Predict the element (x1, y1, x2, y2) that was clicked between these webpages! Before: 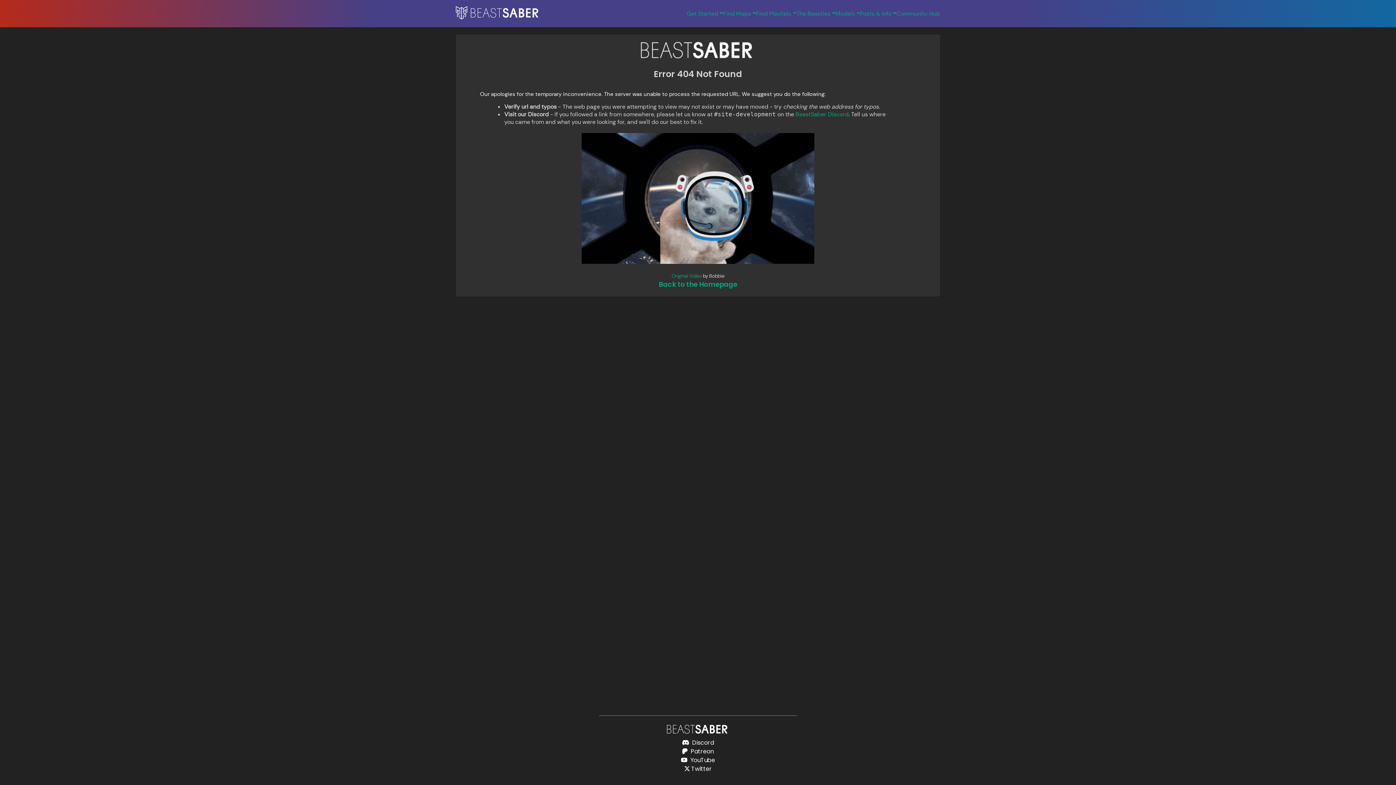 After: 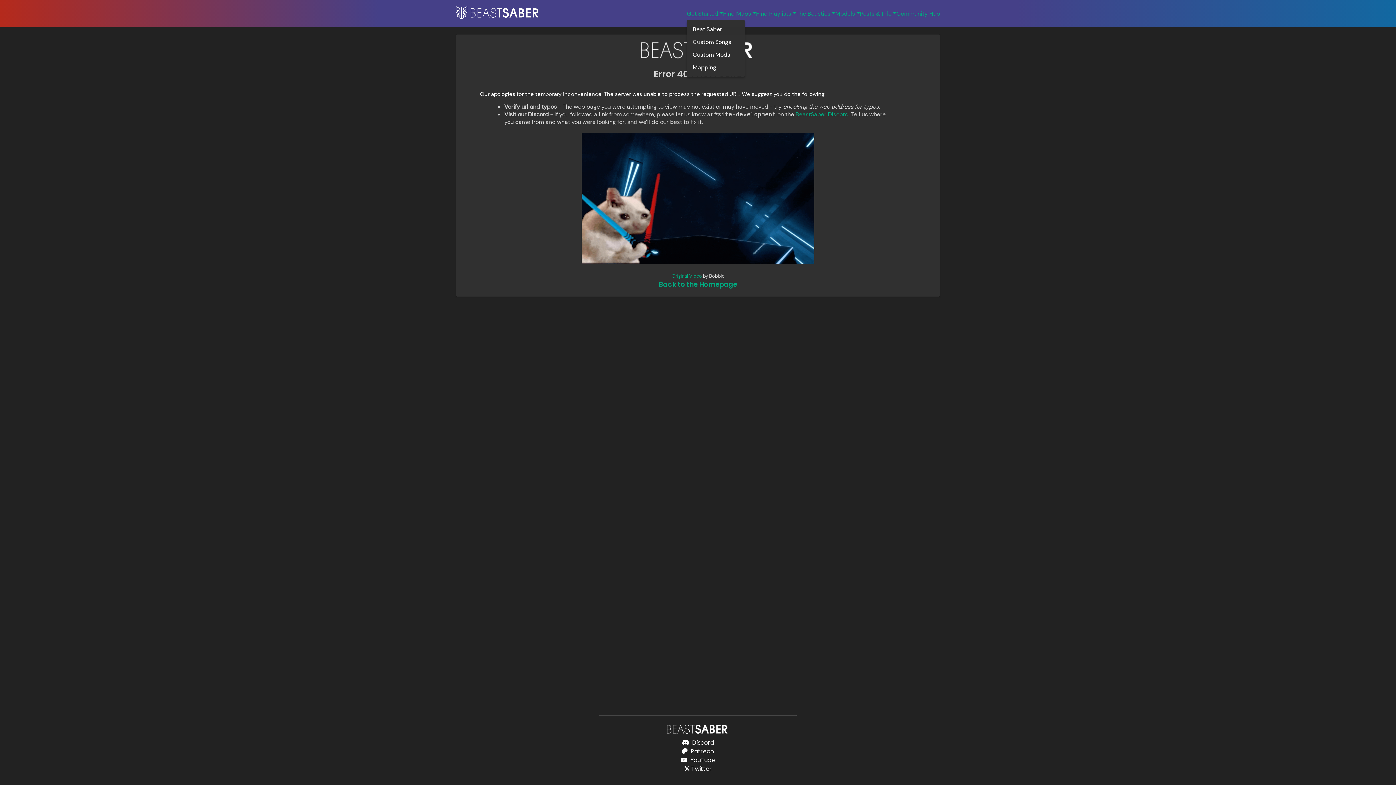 Action: bbox: (687, 9, 723, 17) label: Get Started 